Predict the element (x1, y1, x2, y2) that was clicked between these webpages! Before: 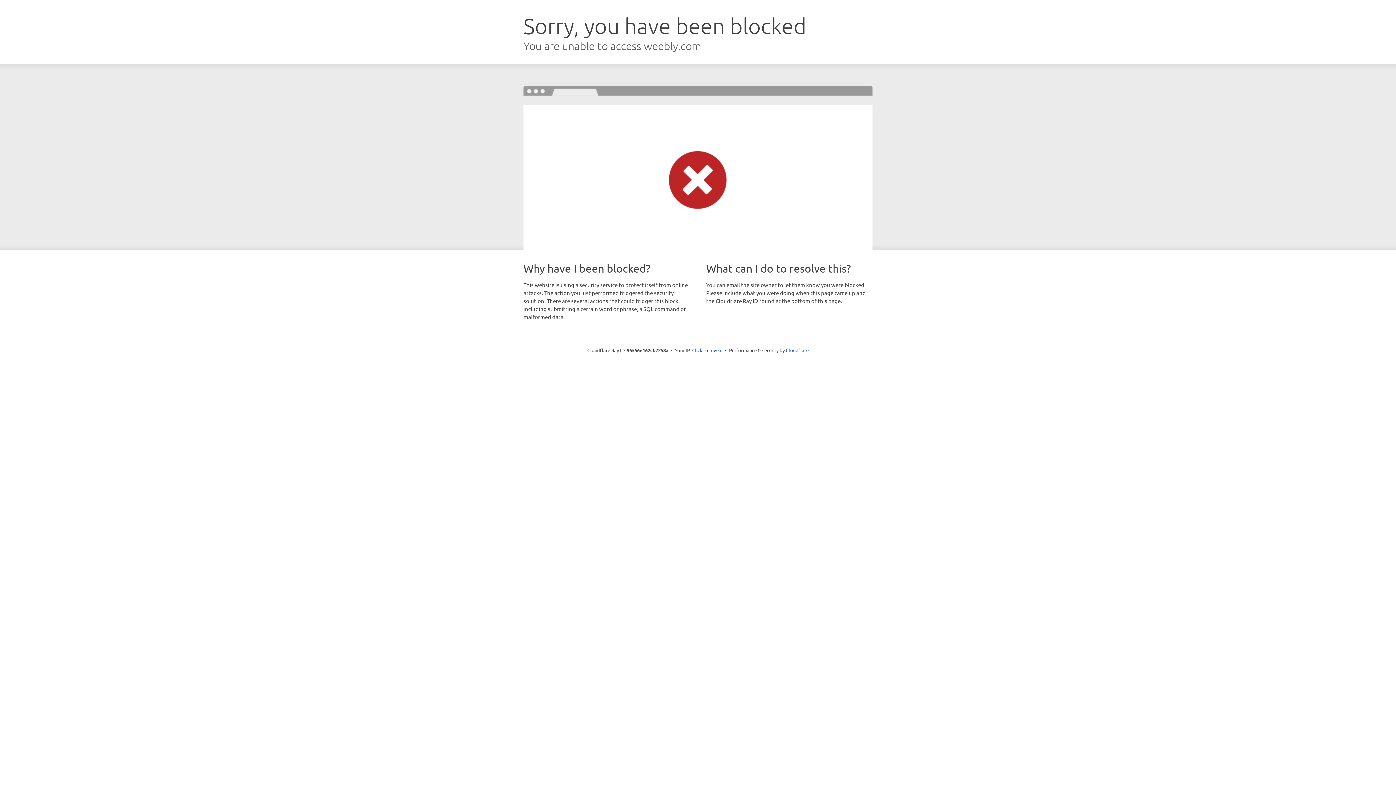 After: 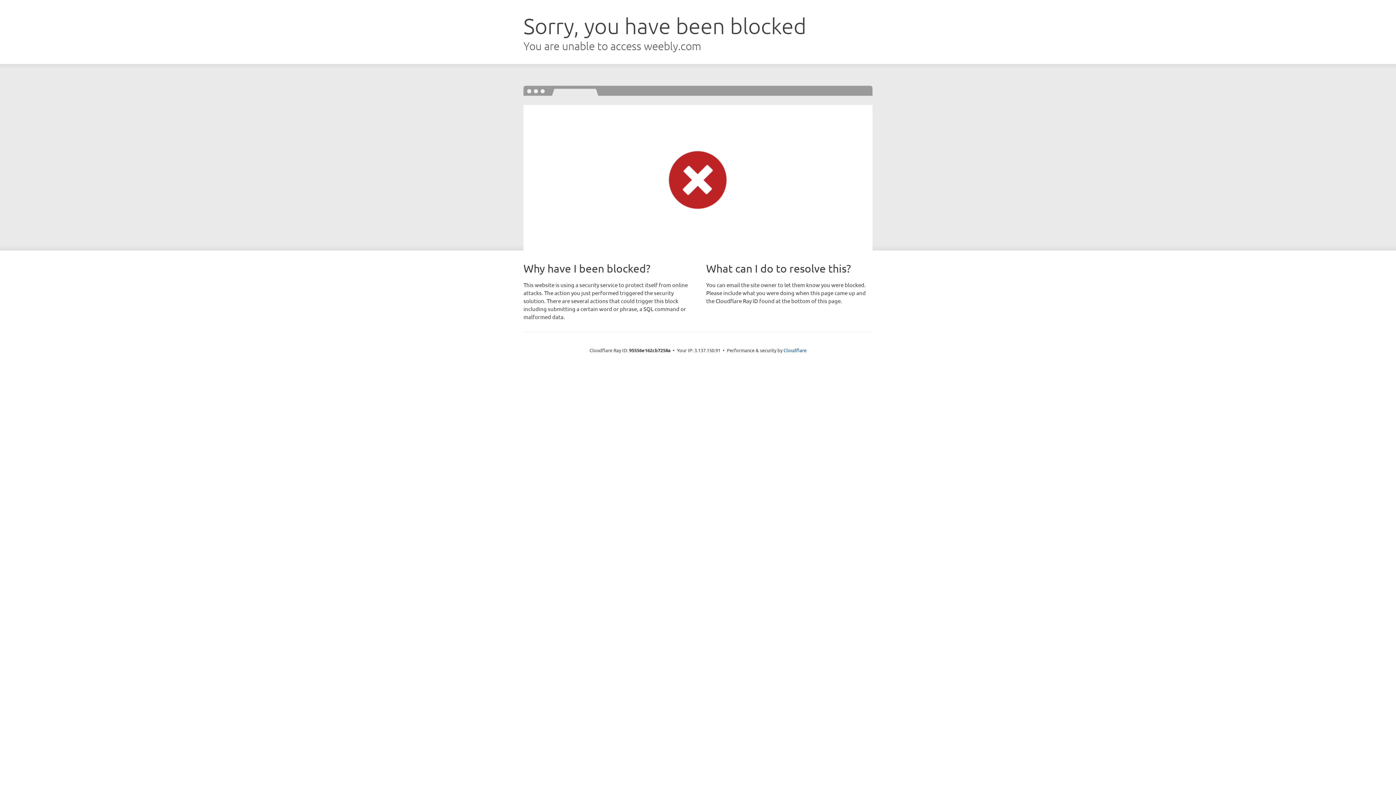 Action: bbox: (692, 346, 722, 353) label: Click to reveal